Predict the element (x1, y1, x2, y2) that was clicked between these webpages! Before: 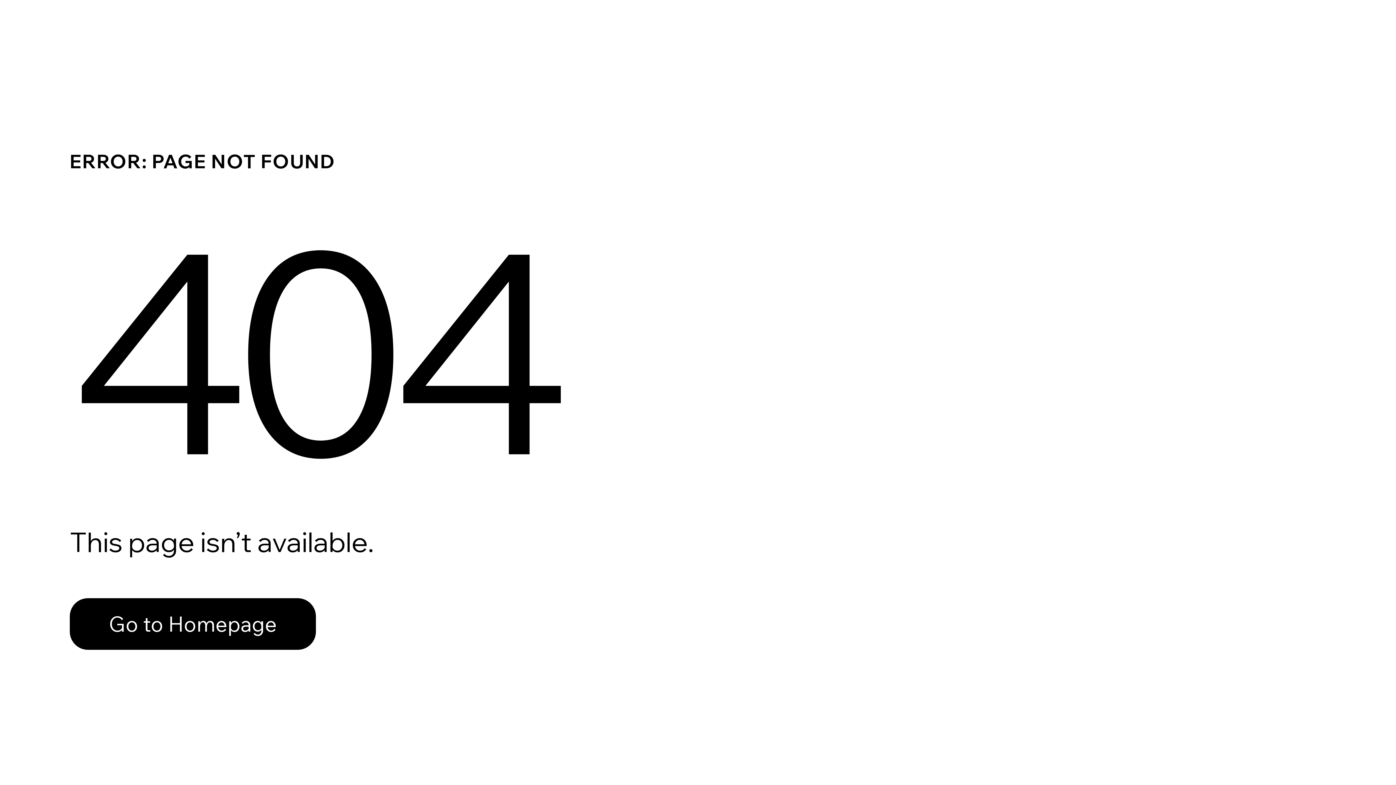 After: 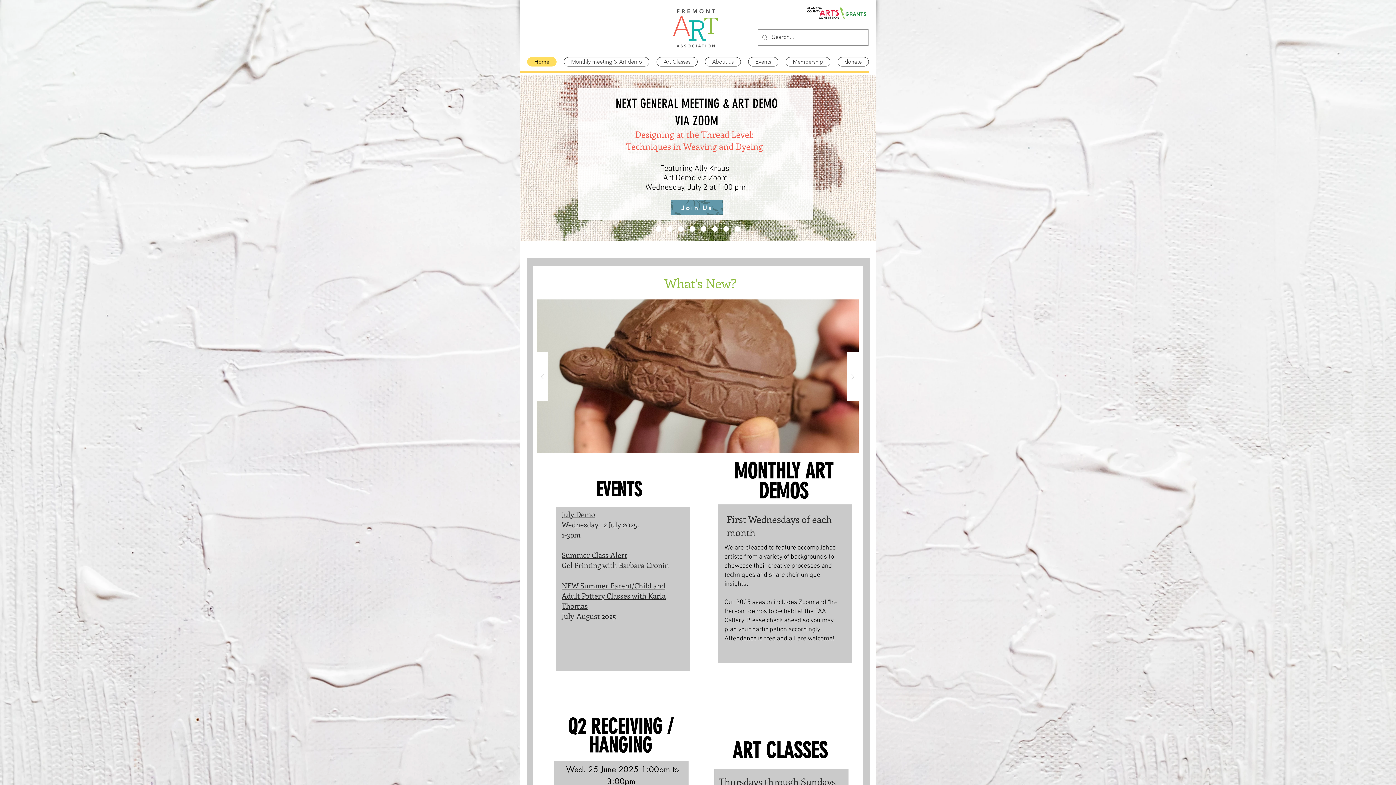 Action: bbox: (69, 582, 768, 659) label: Go to Homepage